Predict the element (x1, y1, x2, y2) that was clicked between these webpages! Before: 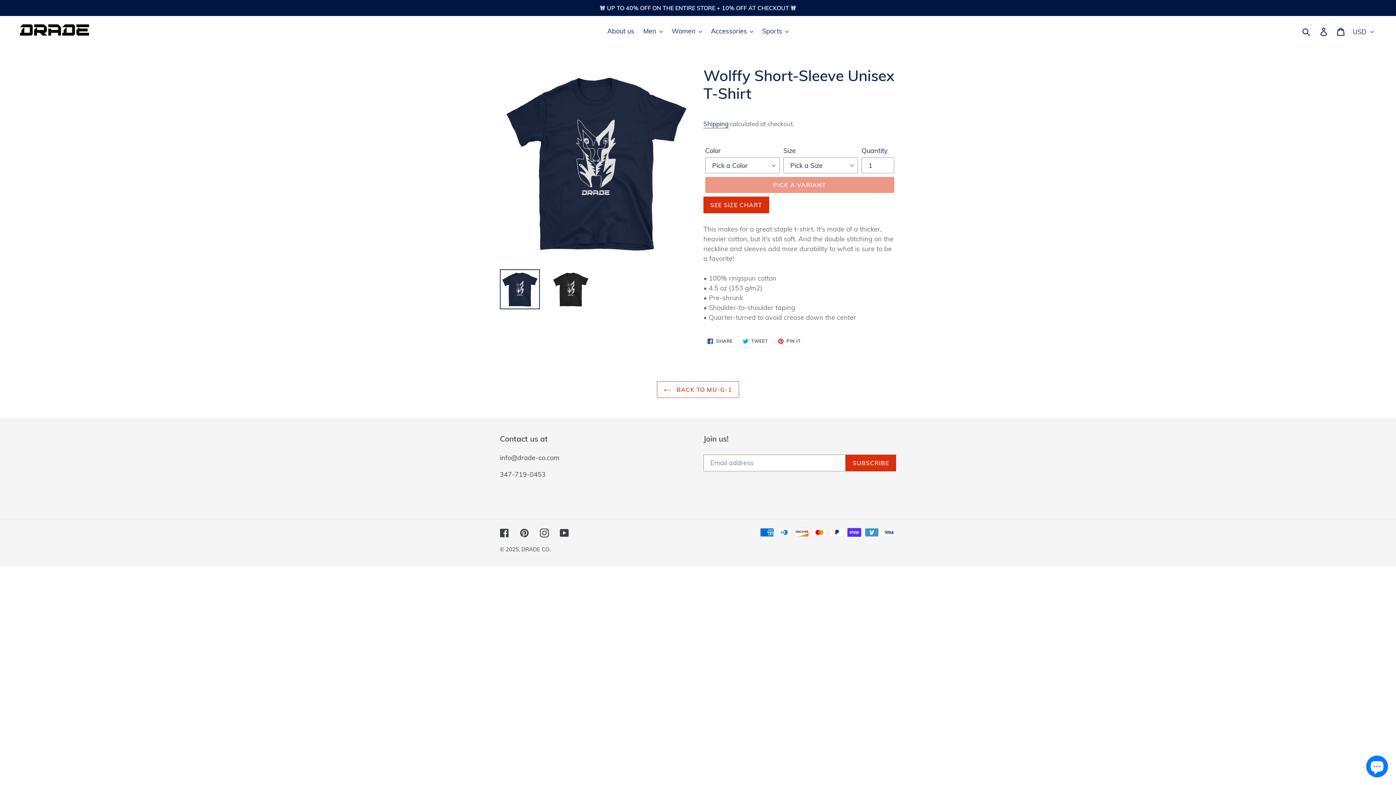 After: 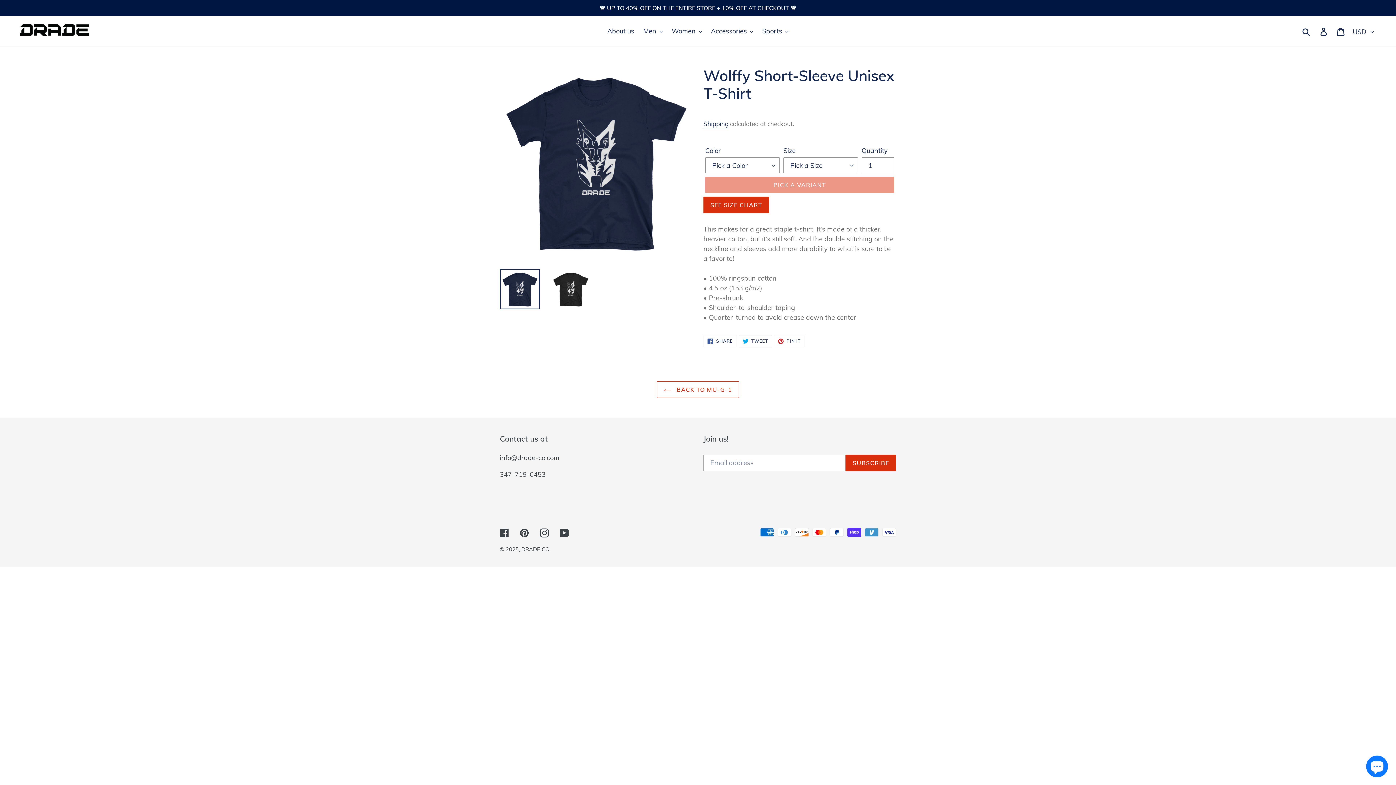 Action: bbox: (738, 335, 772, 347) label:  TWEET
TWEET ON TWITTER